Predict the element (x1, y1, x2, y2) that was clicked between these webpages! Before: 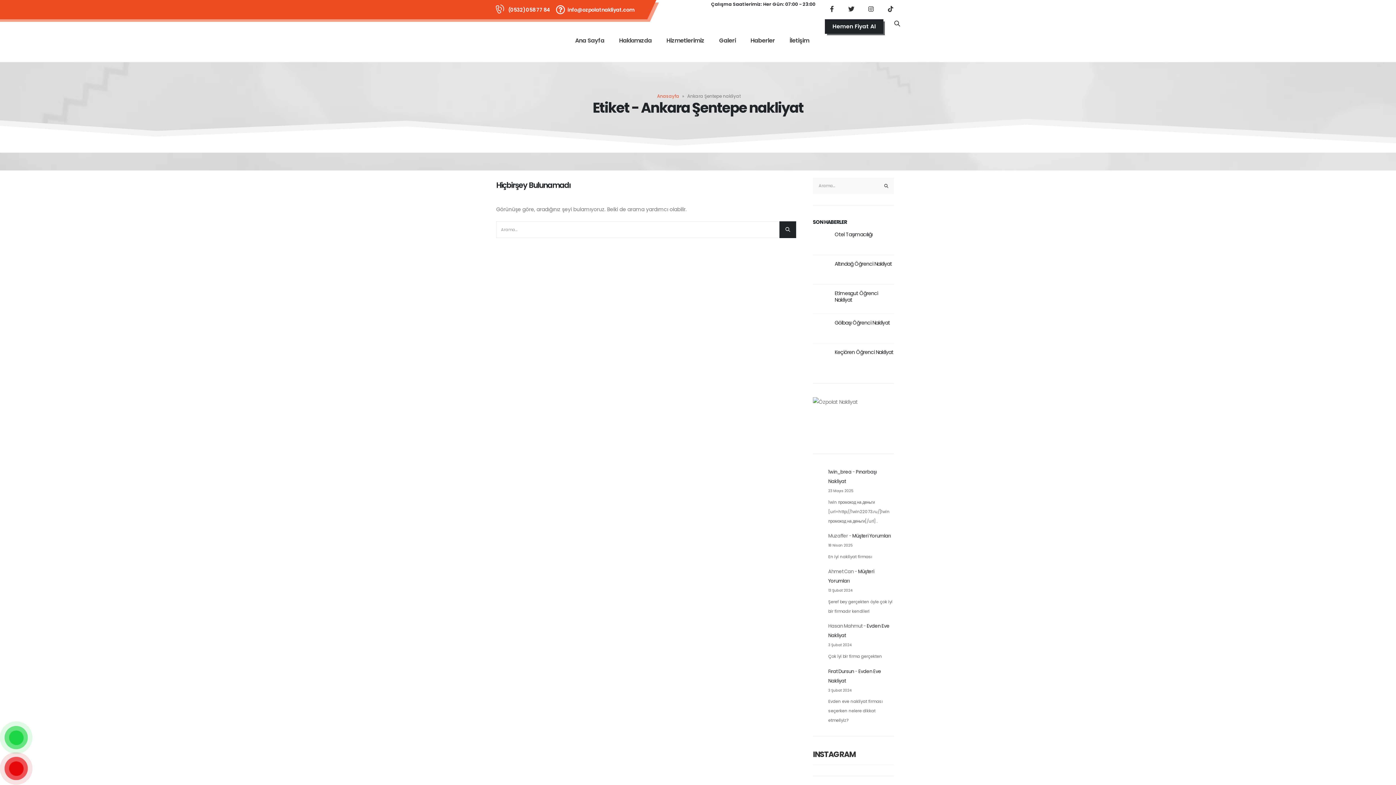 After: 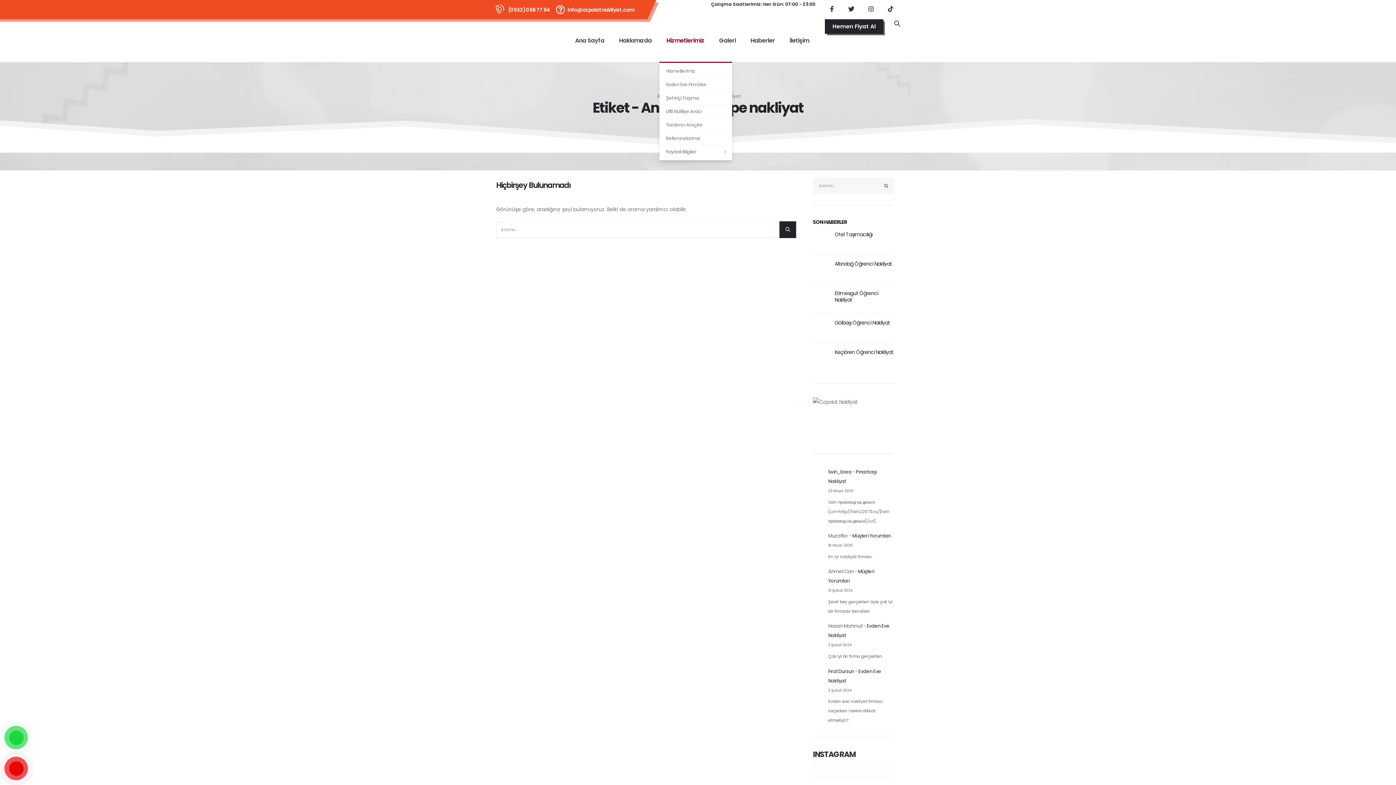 Action: label: Hizmetlerimiz bbox: (659, 19, 711, 61)